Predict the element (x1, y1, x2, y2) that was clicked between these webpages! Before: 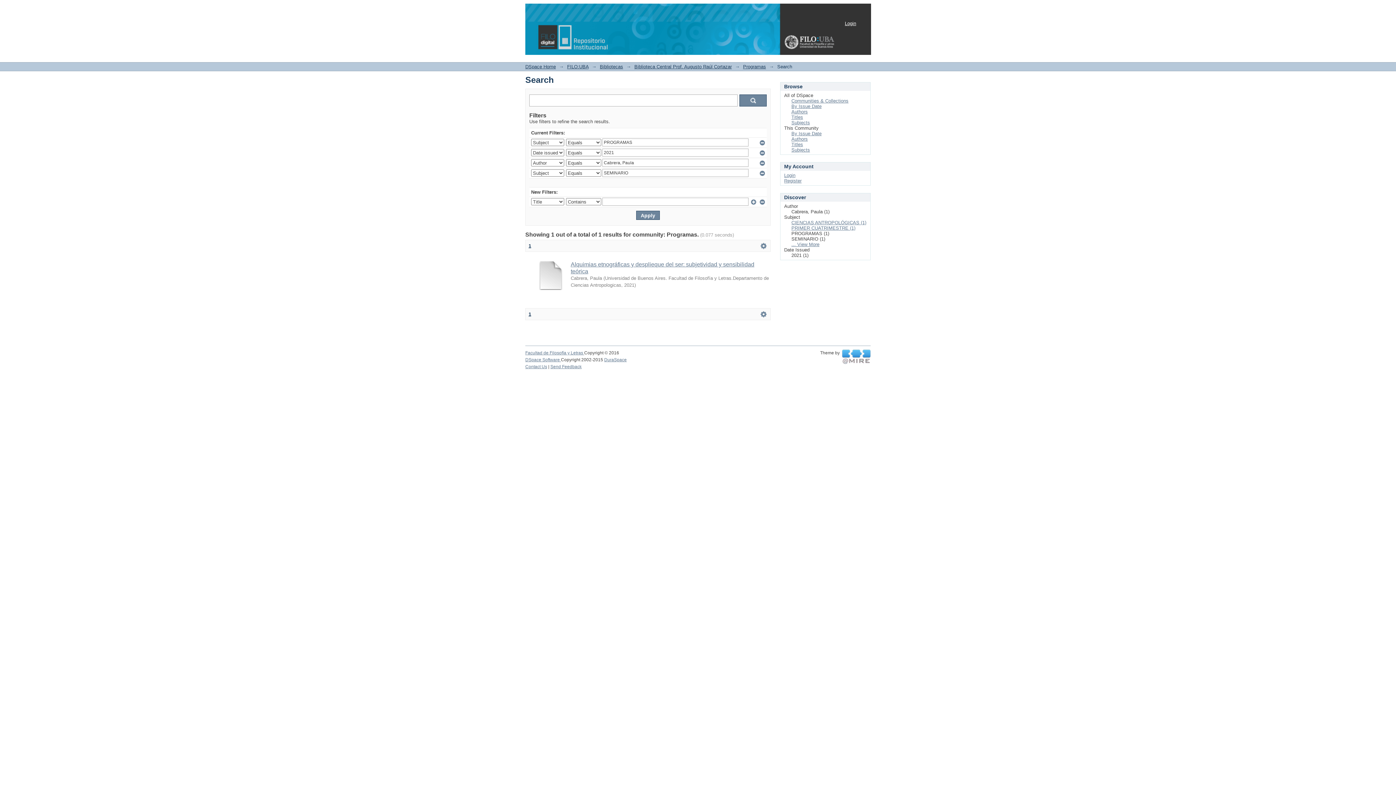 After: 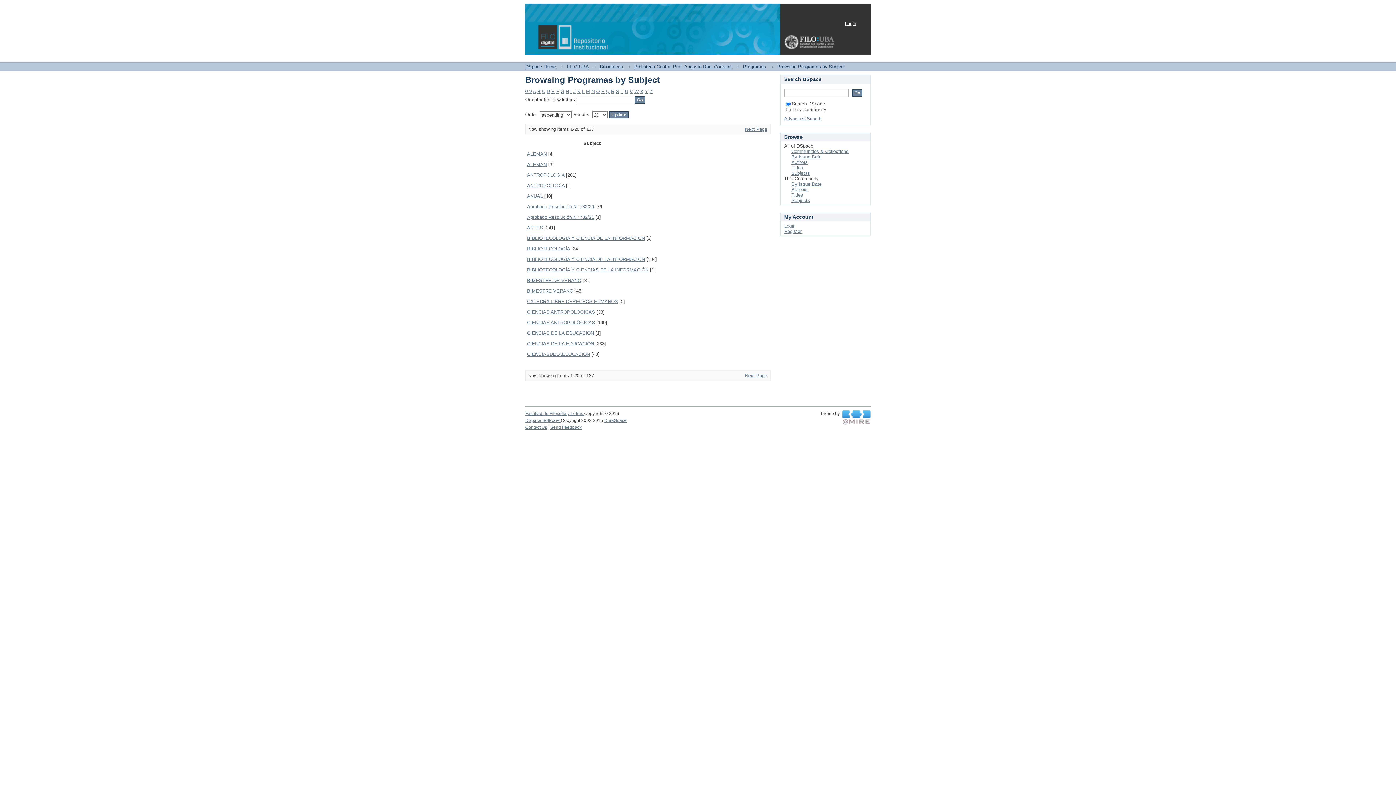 Action: bbox: (791, 147, 810, 152) label: Subjects